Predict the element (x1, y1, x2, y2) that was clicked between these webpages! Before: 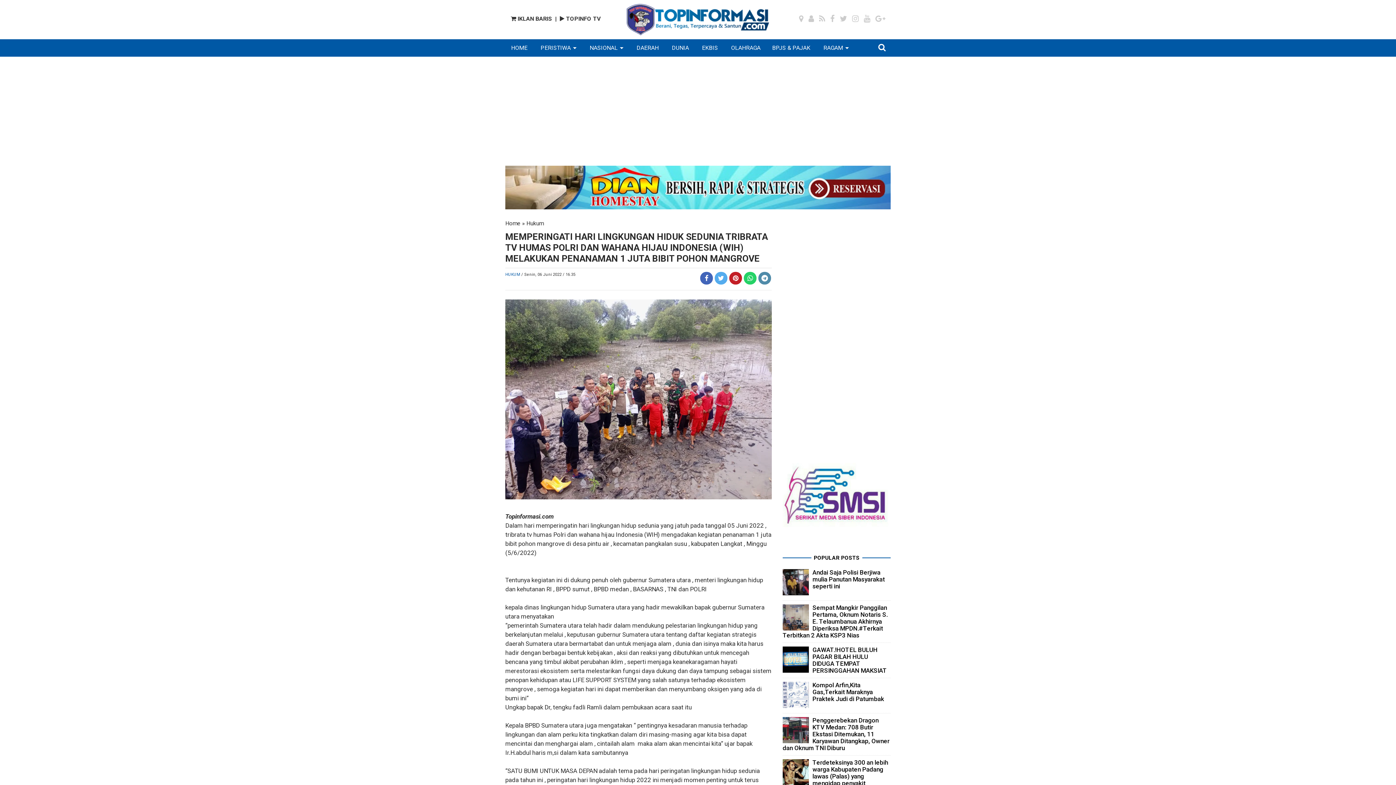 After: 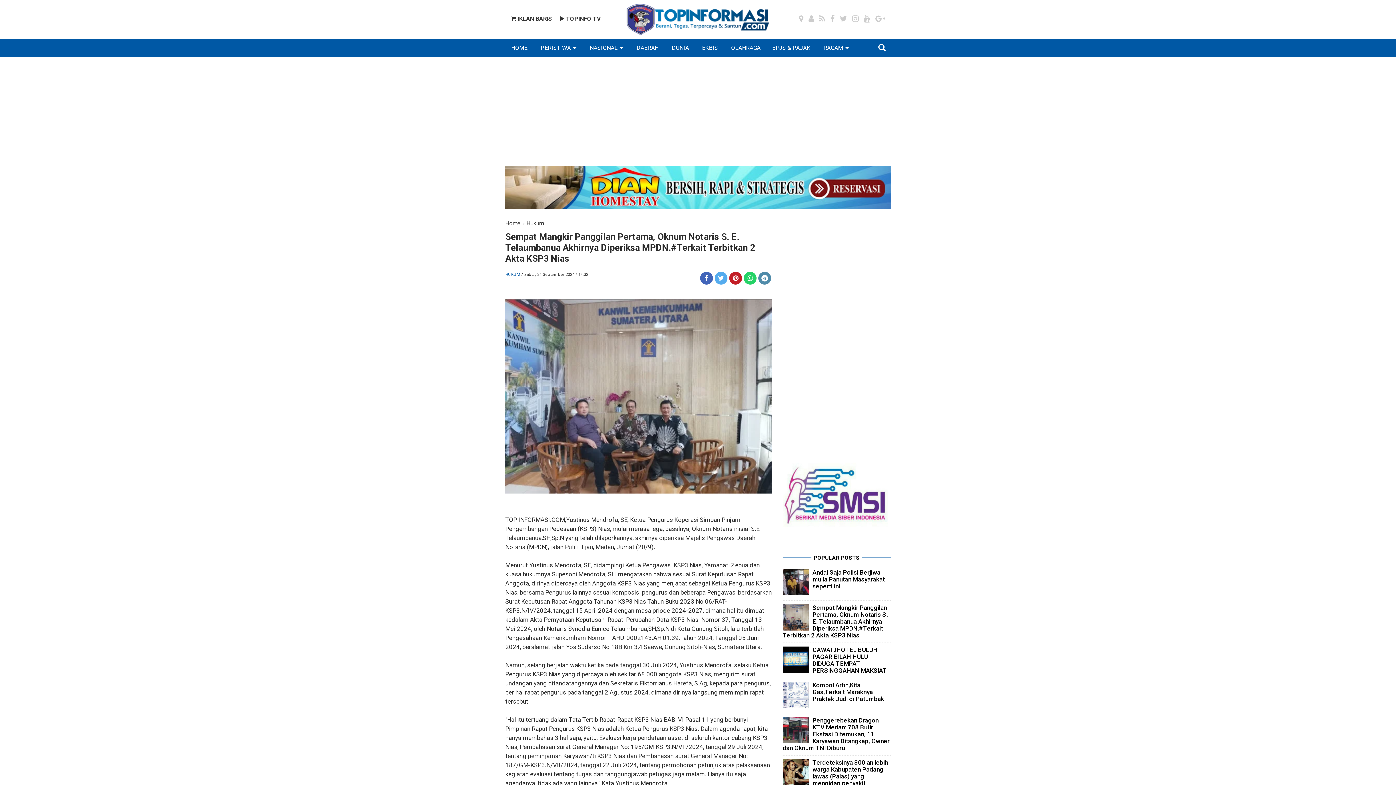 Action: bbox: (782, 604, 888, 639) label: Sempat Mangkir Panggilan Pertama, Oknum Notaris S. E. Telaumbanua Akhirnya Diperiksa MPDN.#Terkait Terbitkan 2 Akta KSP3 Nias